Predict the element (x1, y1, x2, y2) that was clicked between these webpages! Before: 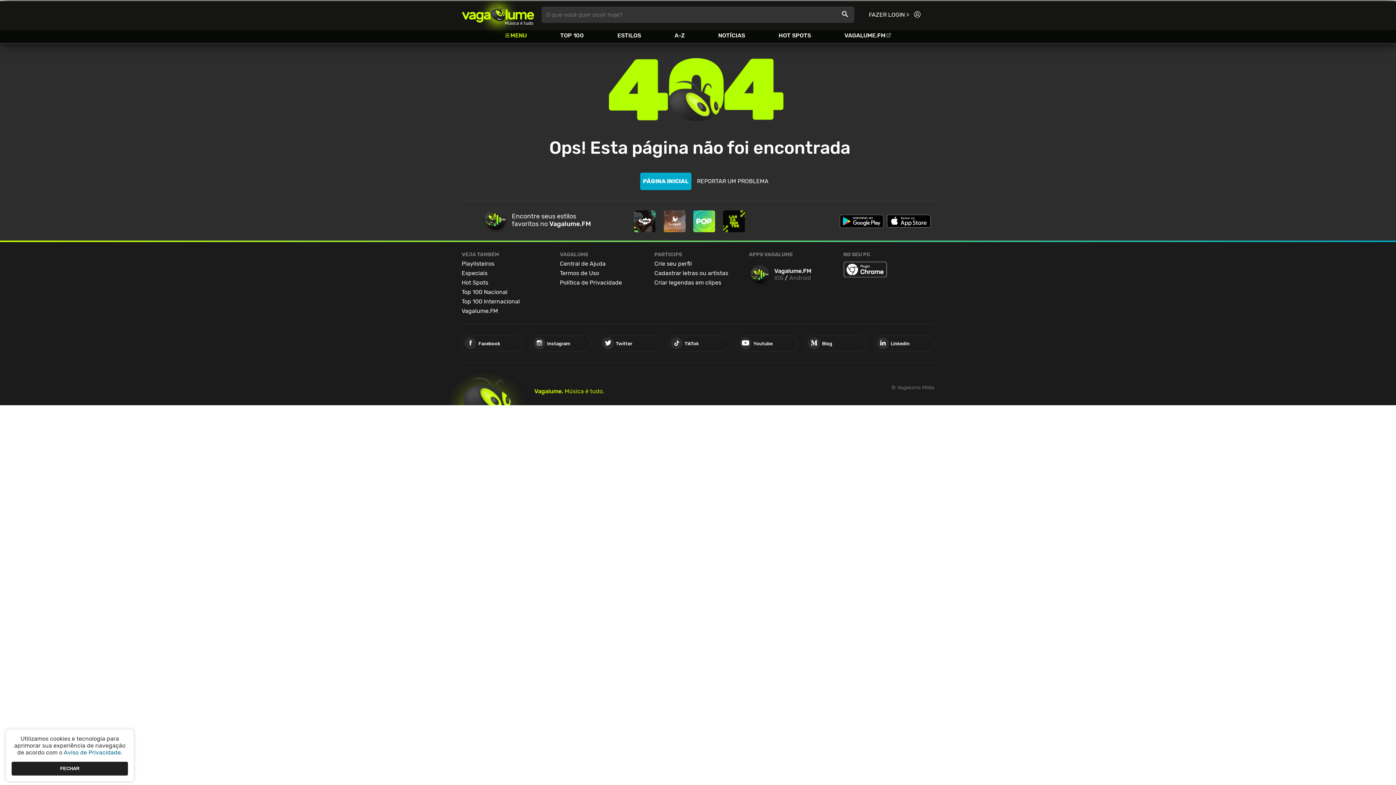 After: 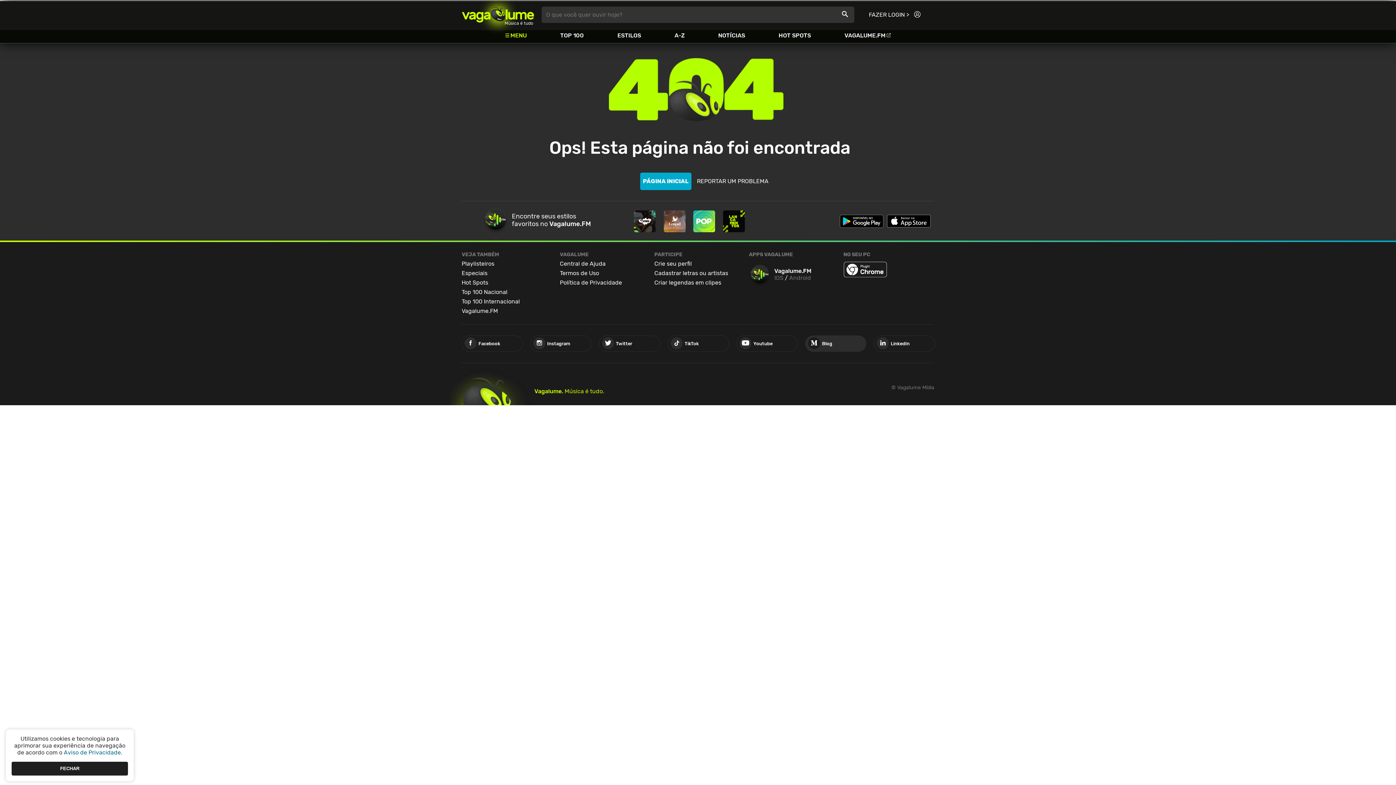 Action: bbox: (805, 335, 866, 351) label: Blog